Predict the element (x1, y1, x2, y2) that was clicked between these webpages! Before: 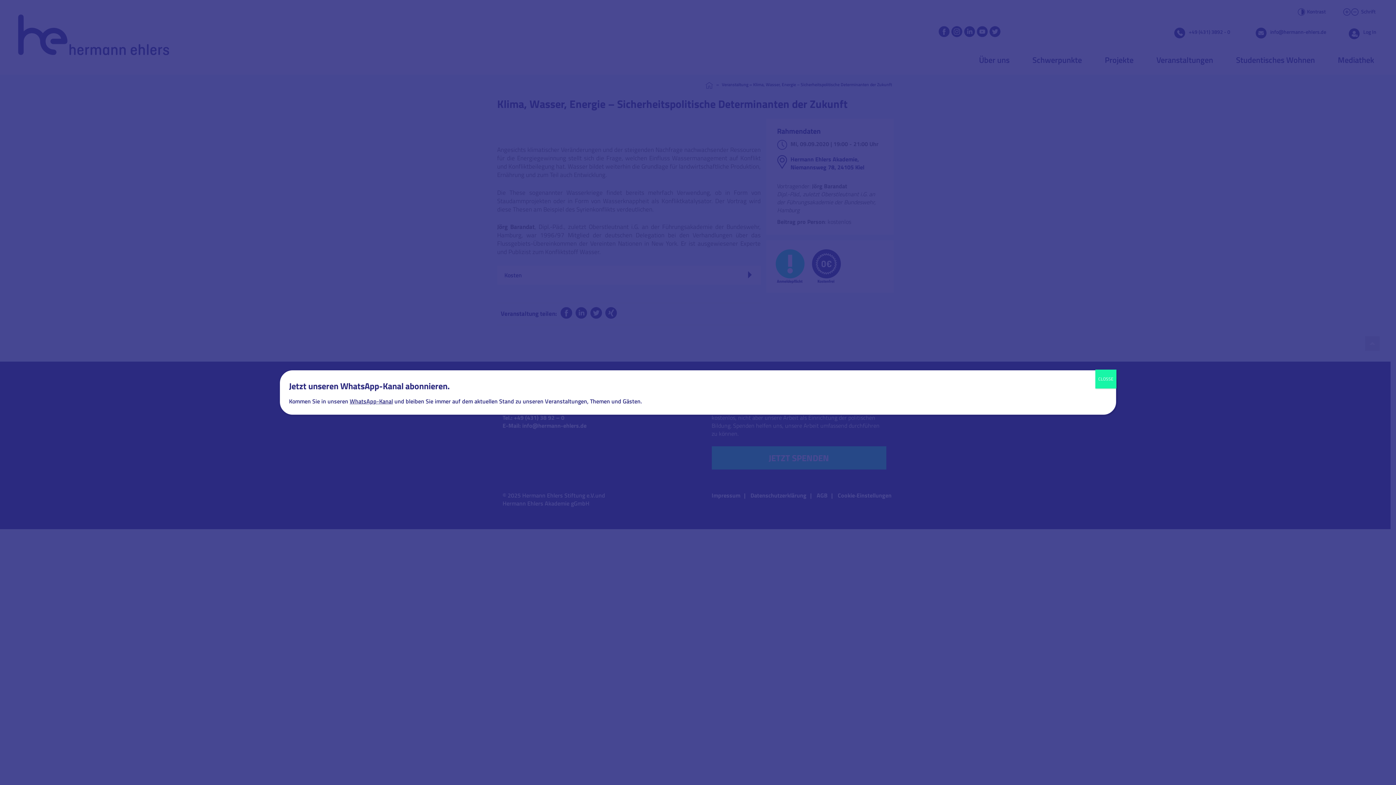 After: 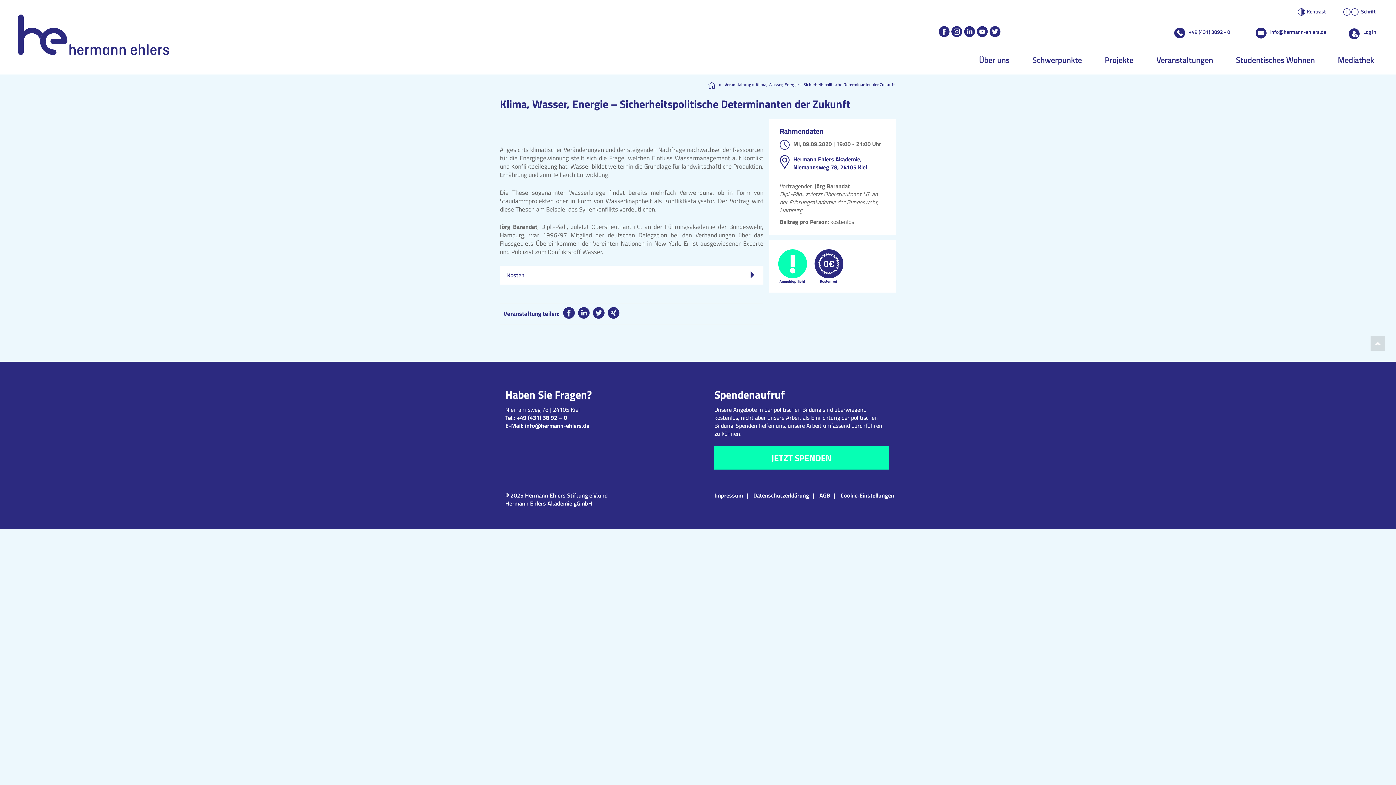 Action: label: Schließen bbox: (1095, 369, 1116, 388)